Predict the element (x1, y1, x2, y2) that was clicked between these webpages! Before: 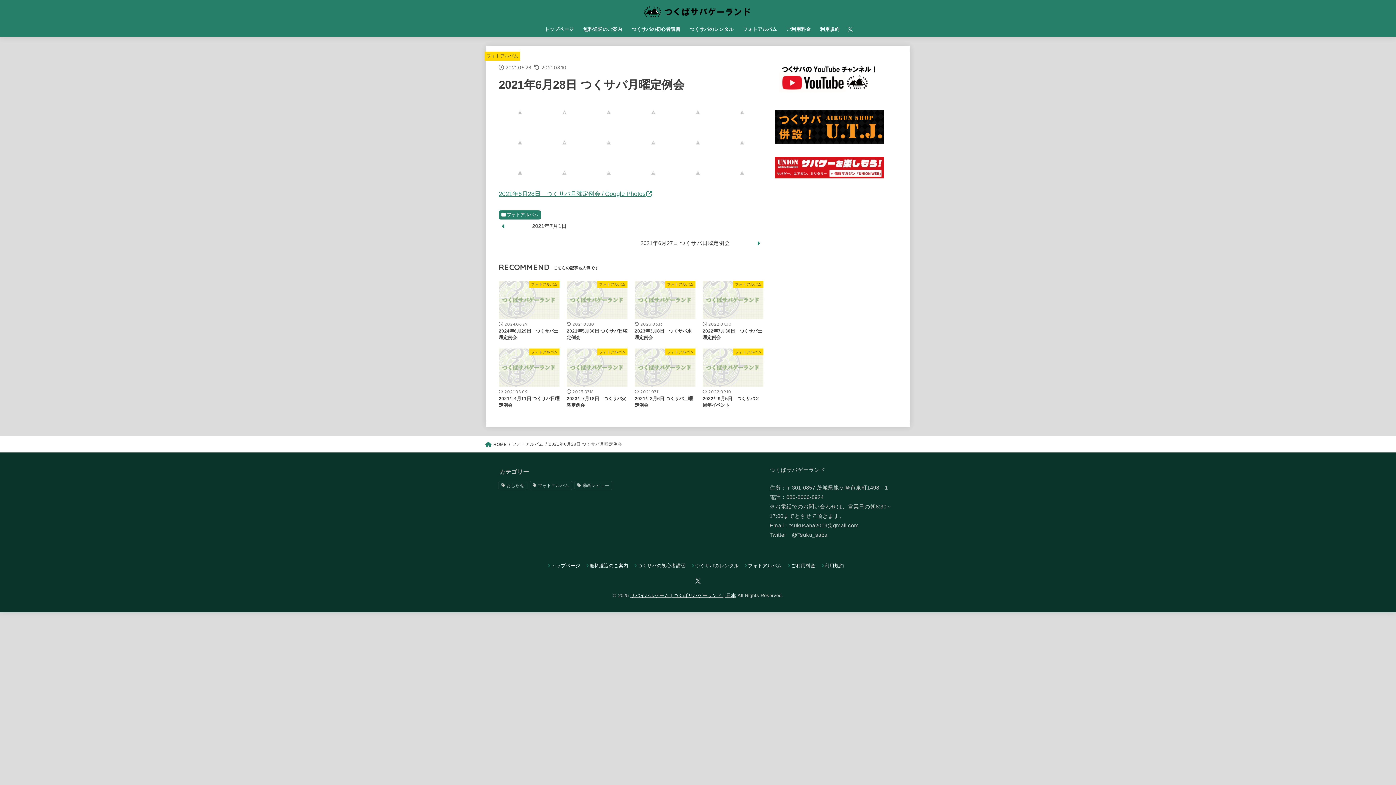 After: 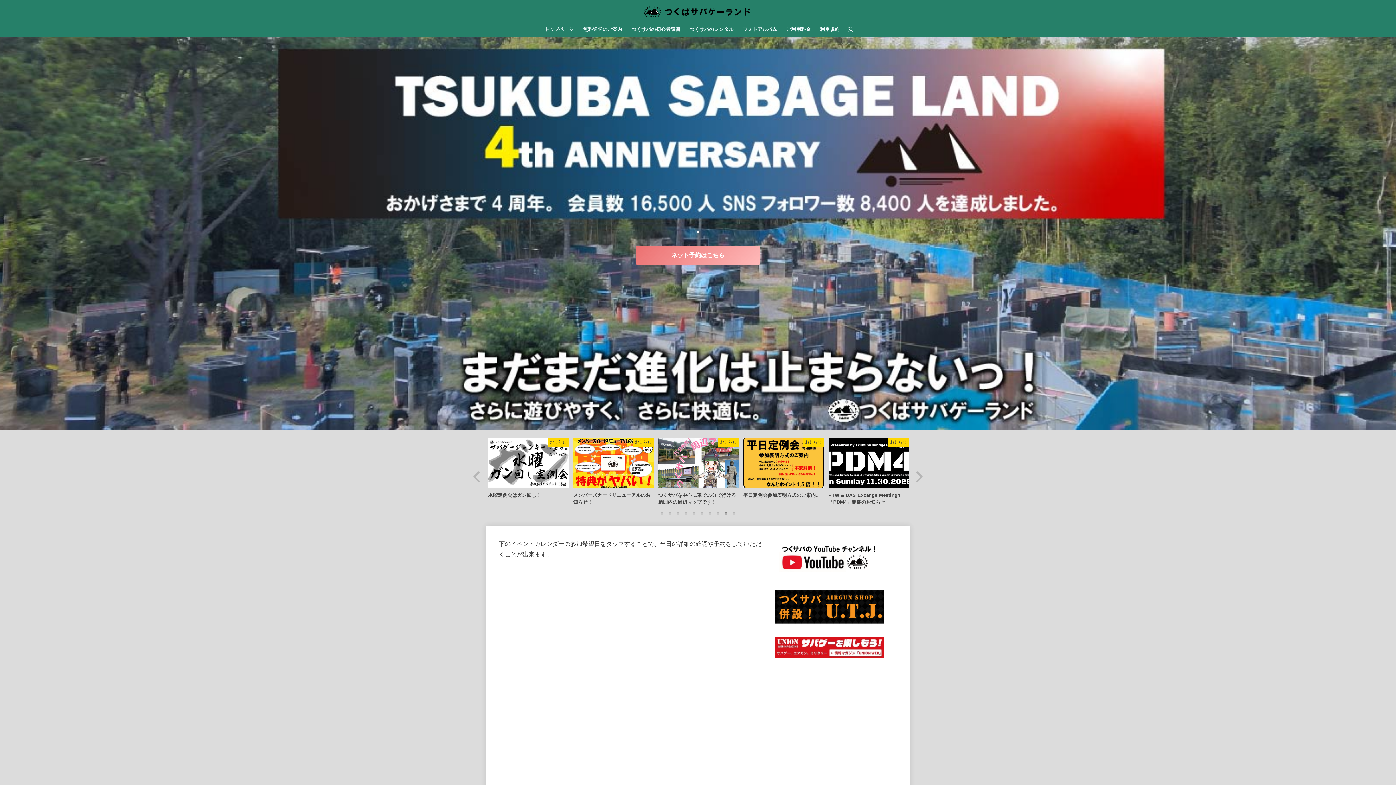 Action: bbox: (540, 21, 578, 37) label: トップページ